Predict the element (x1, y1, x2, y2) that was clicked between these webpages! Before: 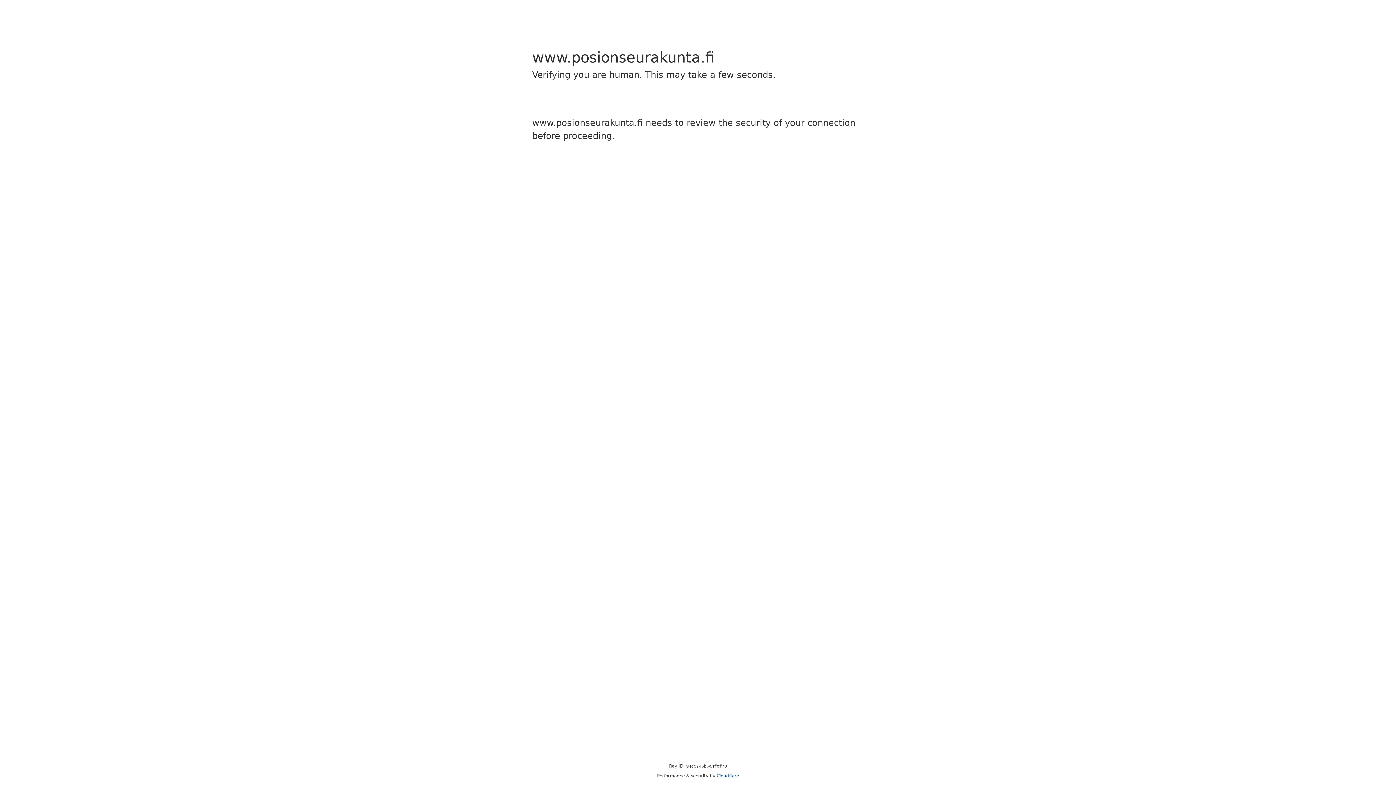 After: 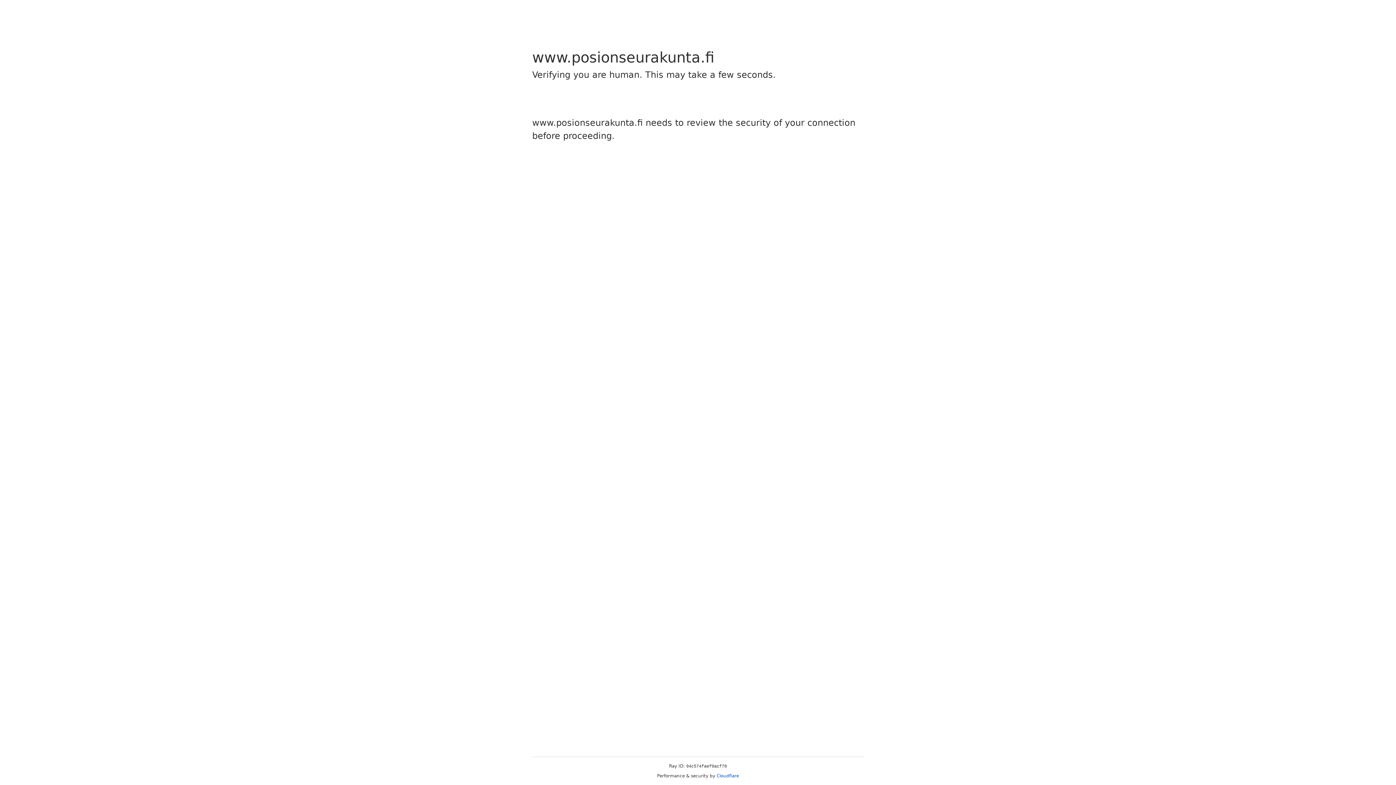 Action: label: Cloudflare bbox: (716, 773, 739, 778)